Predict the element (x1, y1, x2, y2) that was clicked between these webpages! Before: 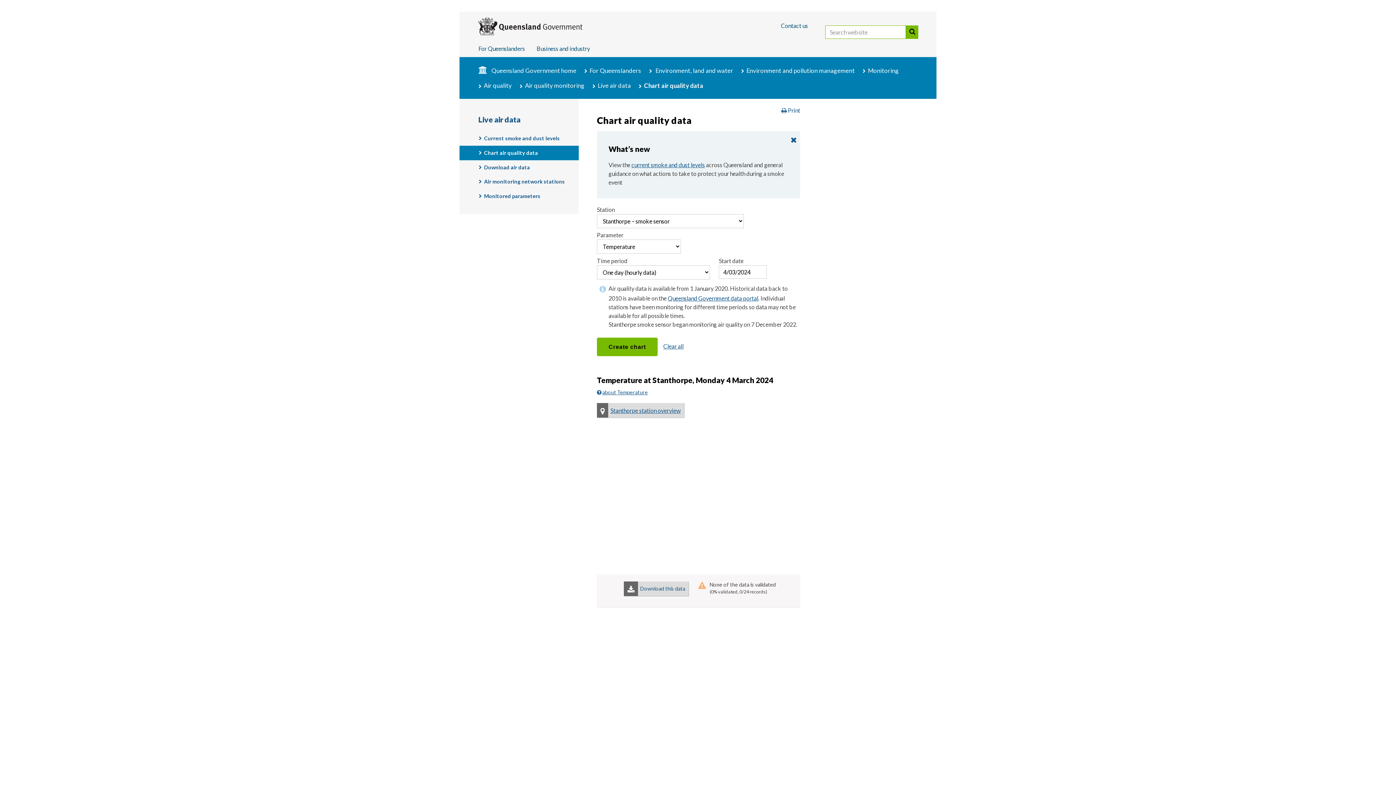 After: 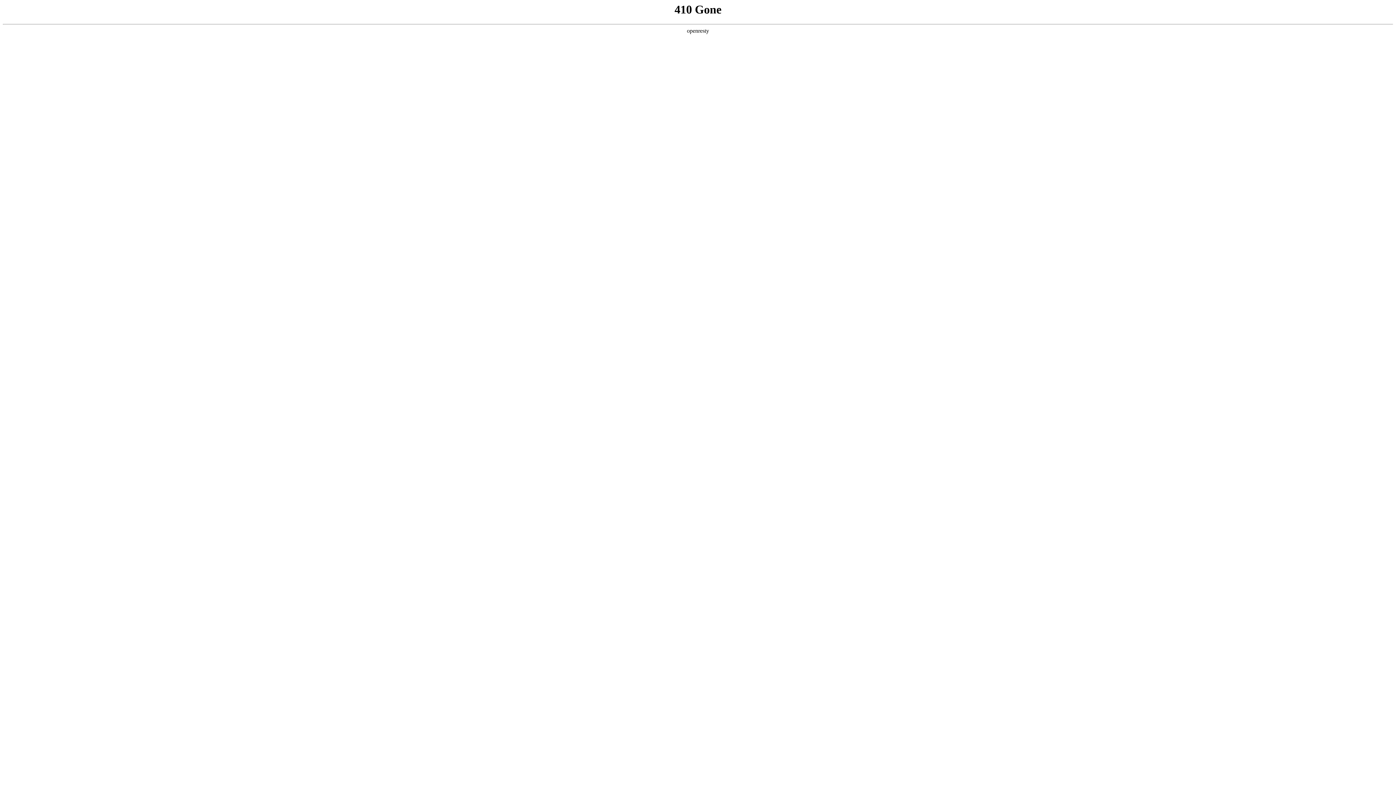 Action: label: Environment and pollution management bbox: (746, 65, 858, 75)